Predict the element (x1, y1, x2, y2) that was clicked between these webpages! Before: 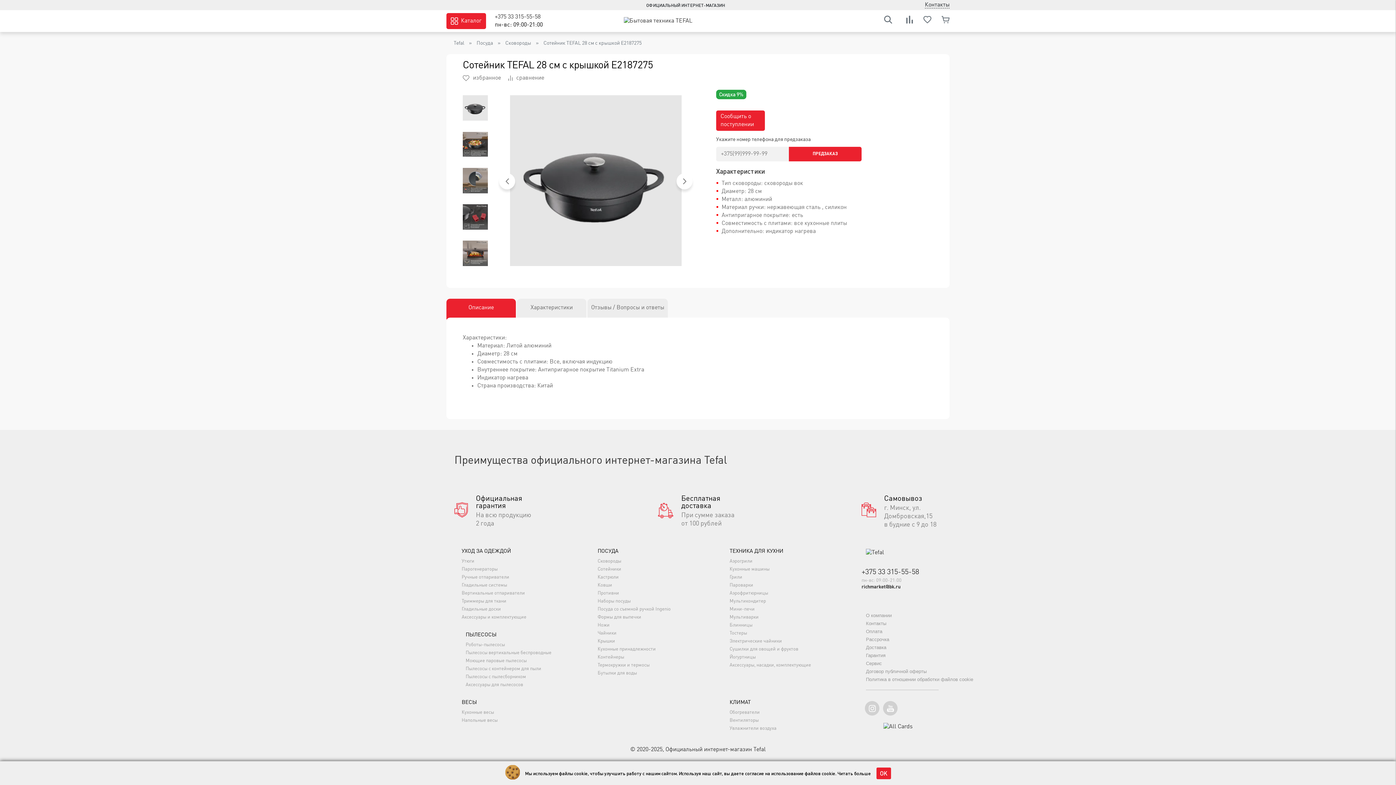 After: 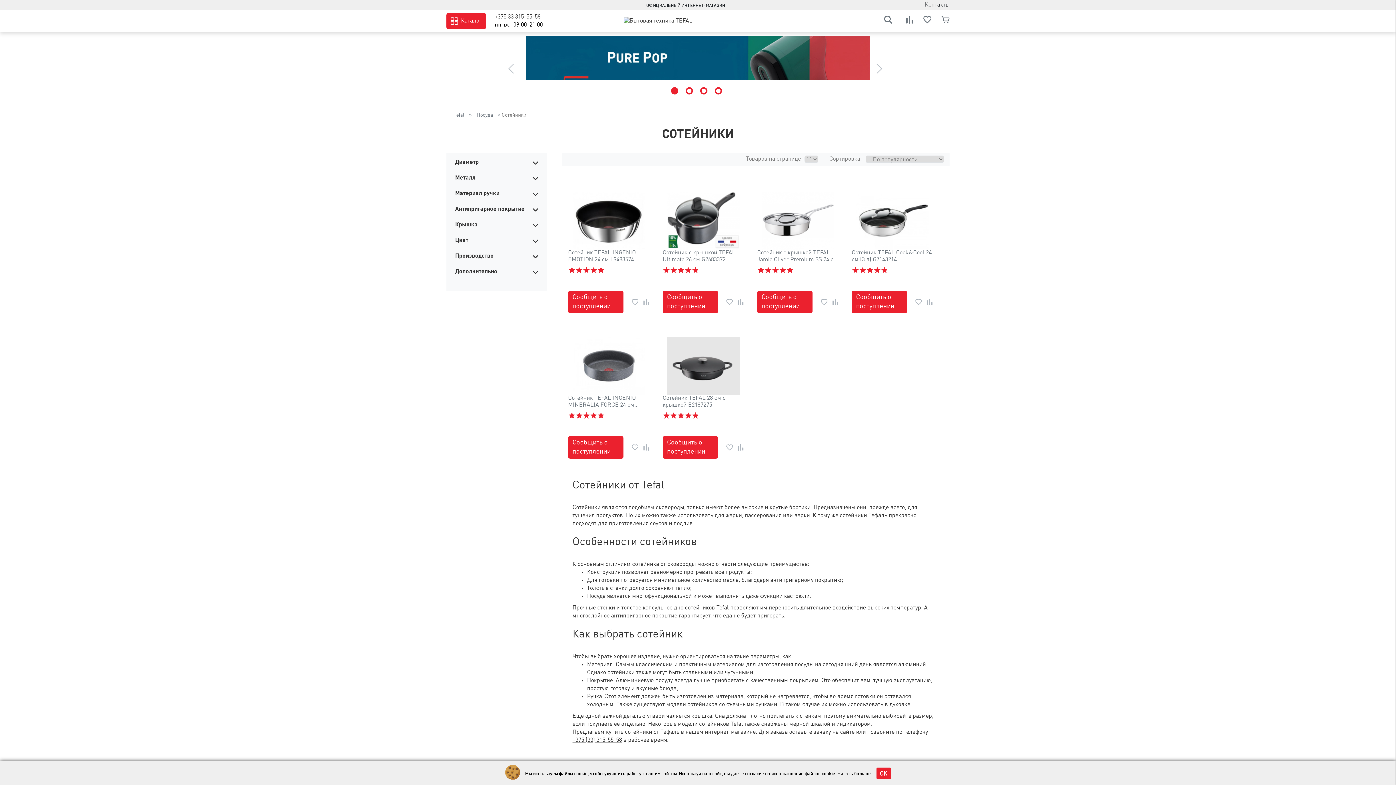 Action: label: Сотейники bbox: (597, 567, 621, 572)